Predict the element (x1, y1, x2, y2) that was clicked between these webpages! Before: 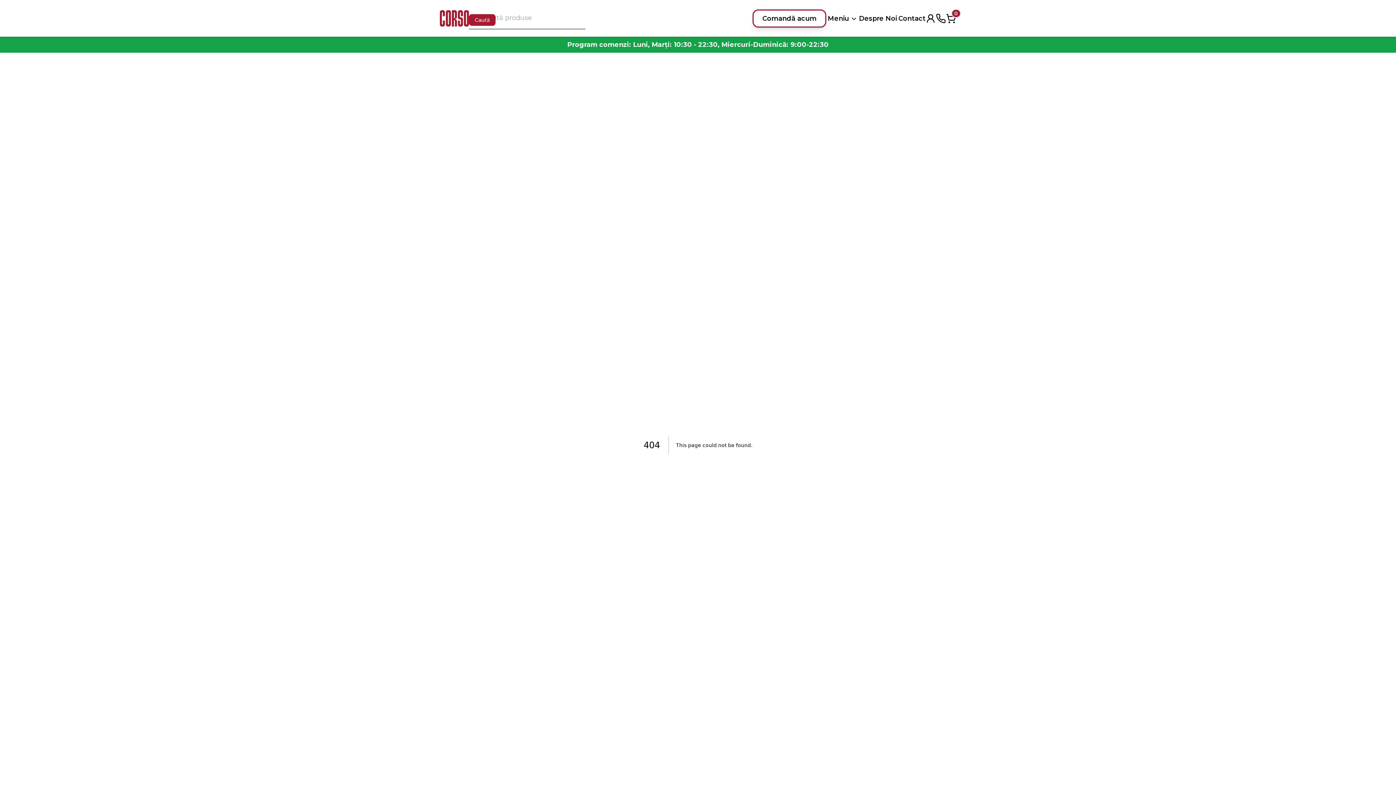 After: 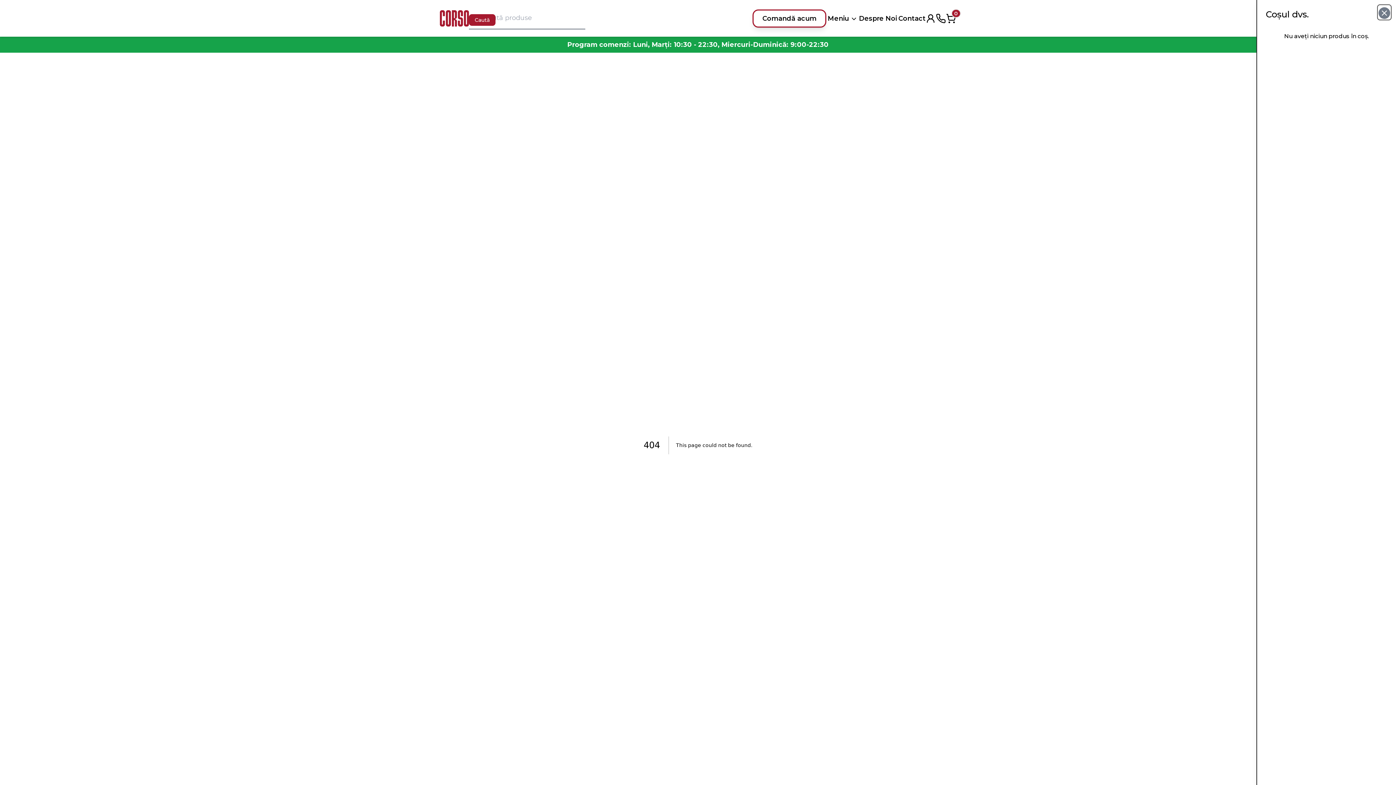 Action: label: 0 bbox: (946, 13, 956, 23)